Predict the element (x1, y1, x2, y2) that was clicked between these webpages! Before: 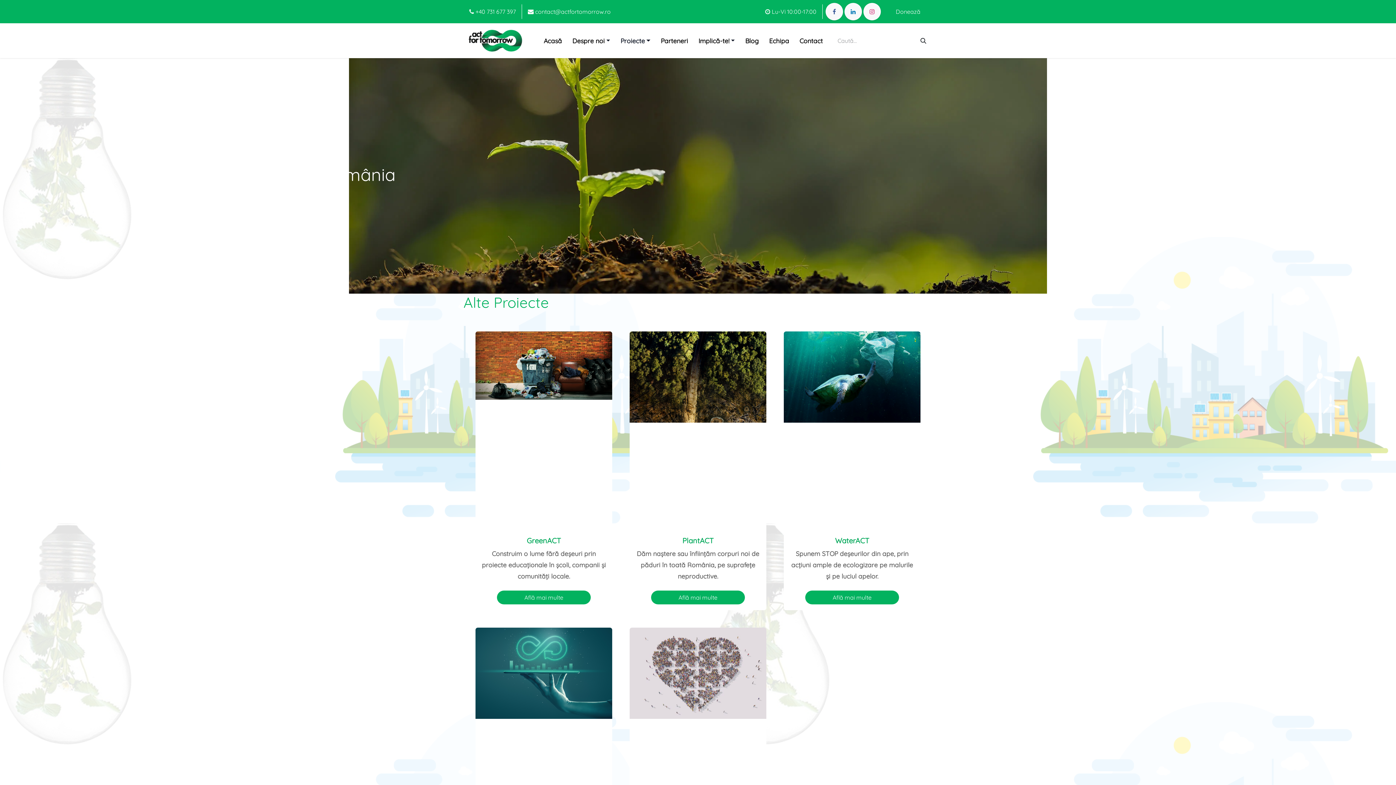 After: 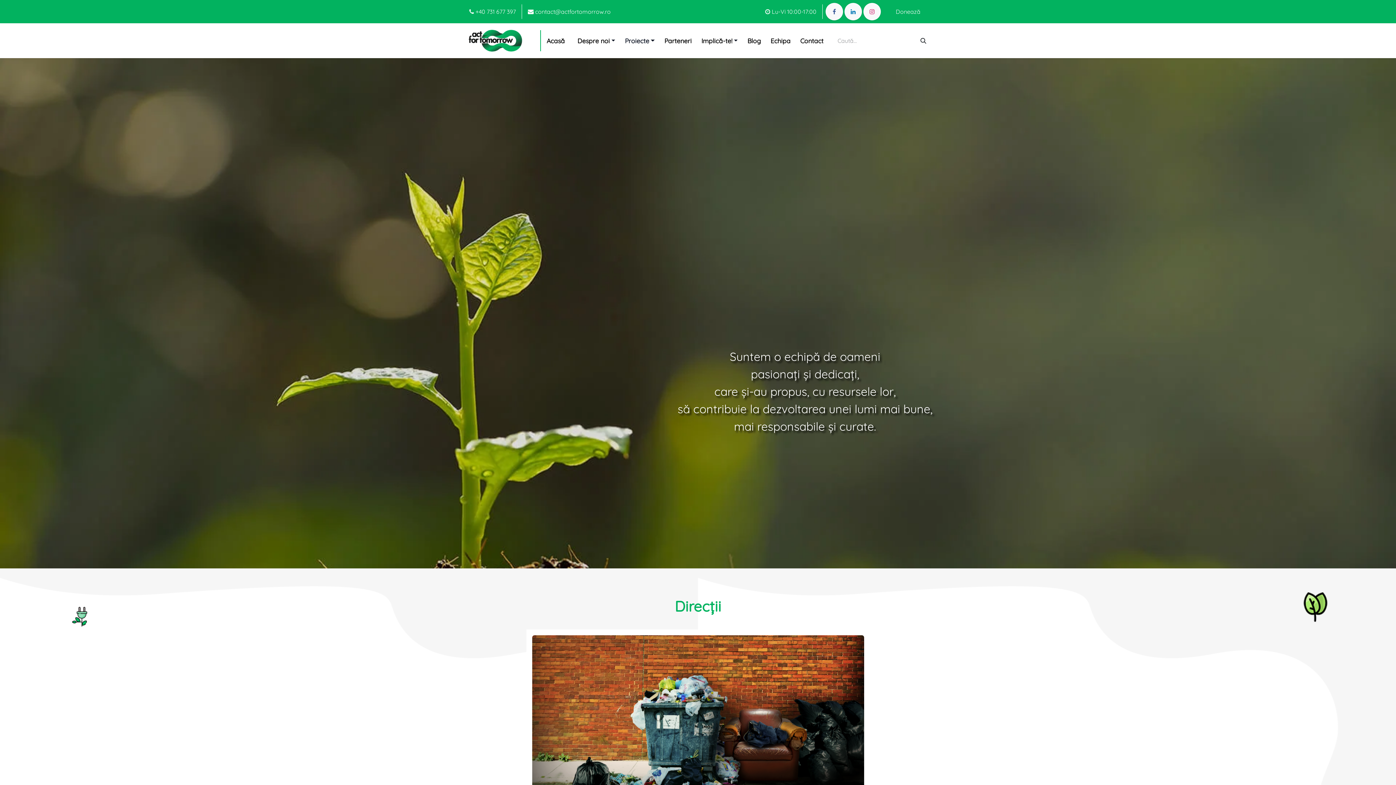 Action: bbox: (540, 33, 564, 48) label: Acasă